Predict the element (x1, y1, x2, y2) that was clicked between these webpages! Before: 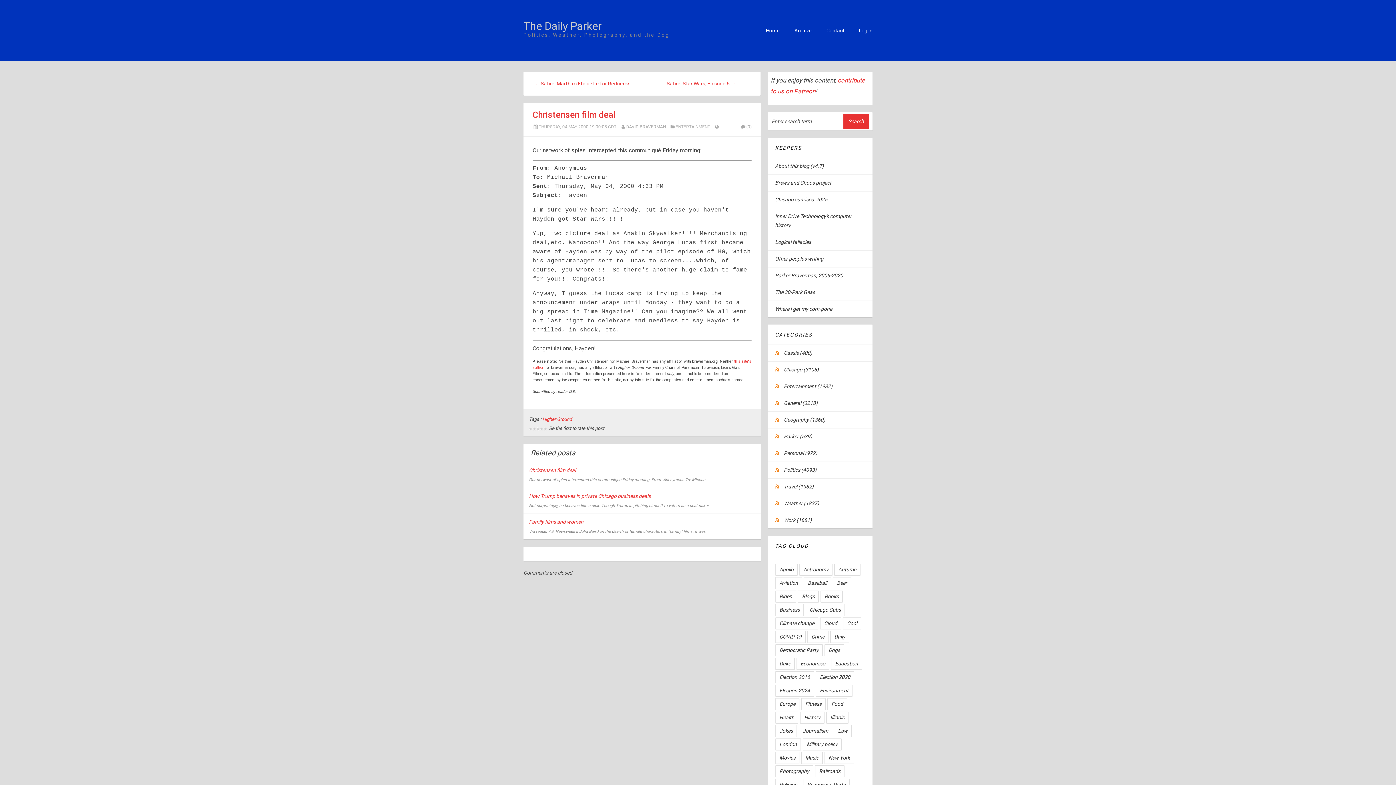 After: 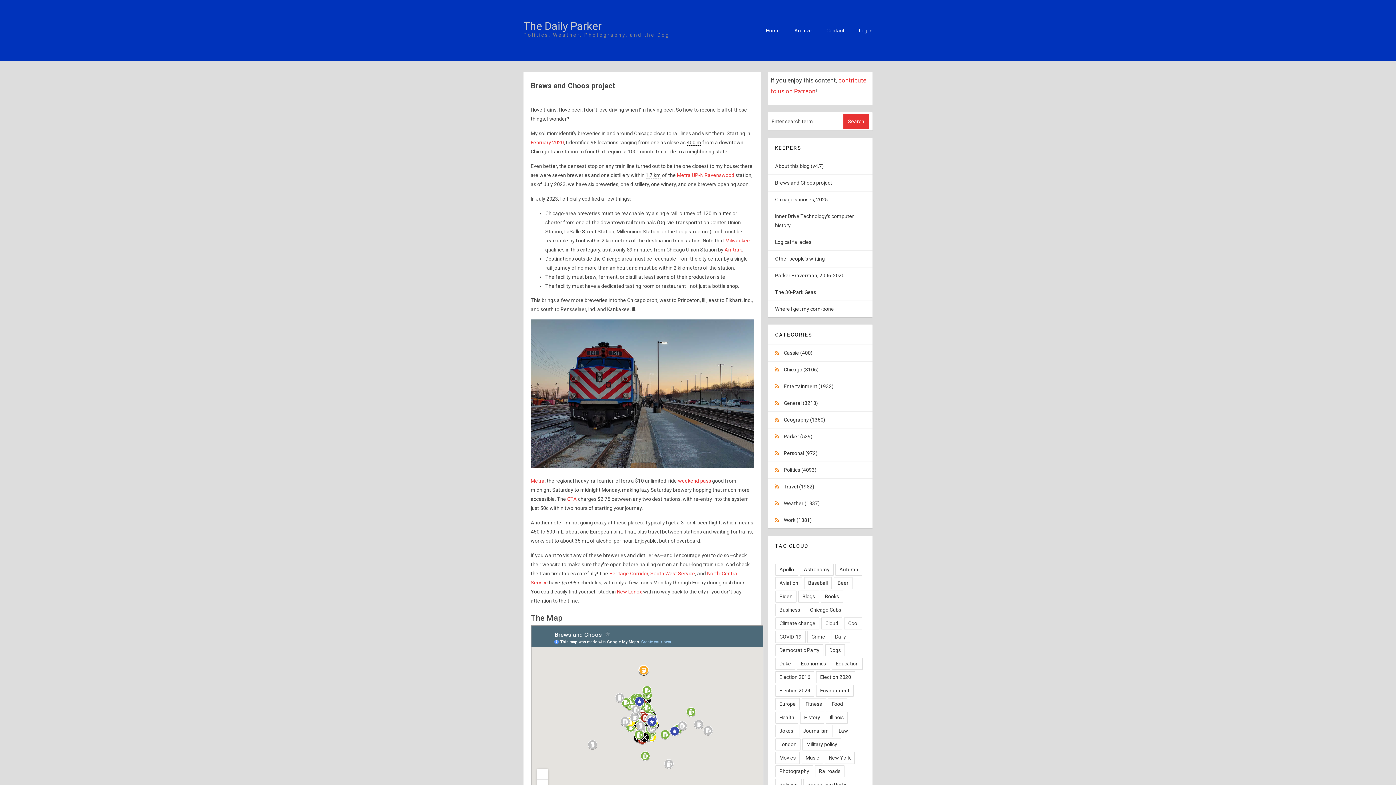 Action: label: Brews and Choos project bbox: (775, 180, 831, 185)